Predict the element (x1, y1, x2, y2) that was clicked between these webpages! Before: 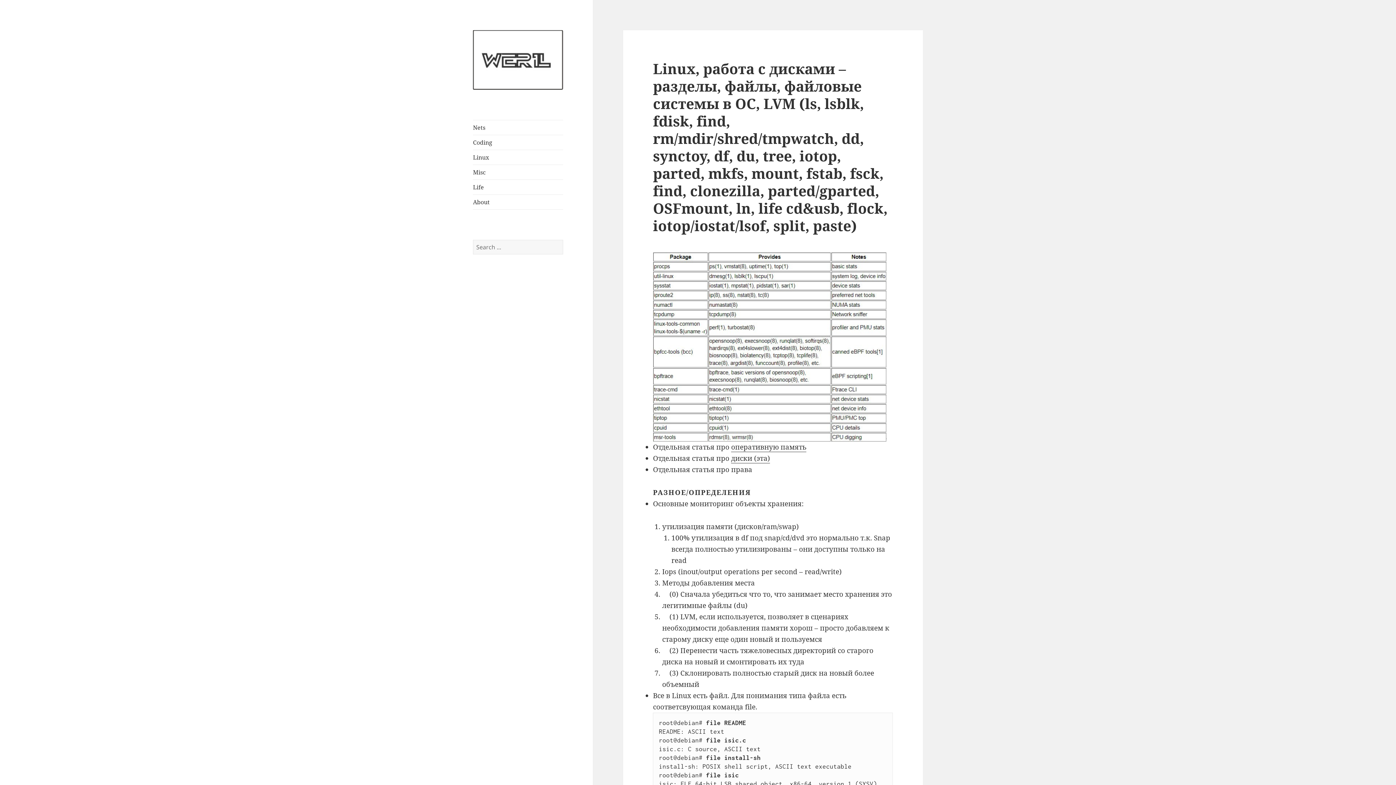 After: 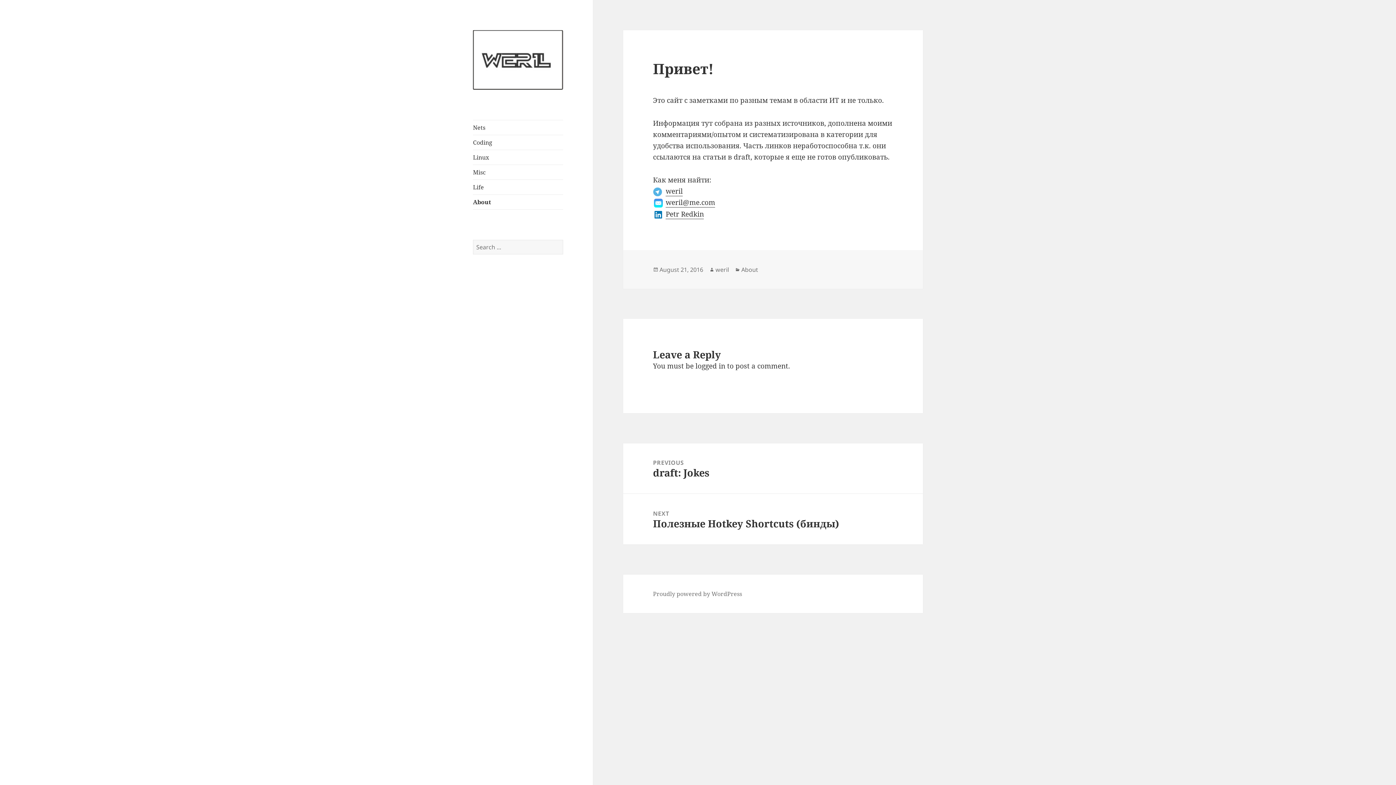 Action: bbox: (473, 194, 563, 209) label: About